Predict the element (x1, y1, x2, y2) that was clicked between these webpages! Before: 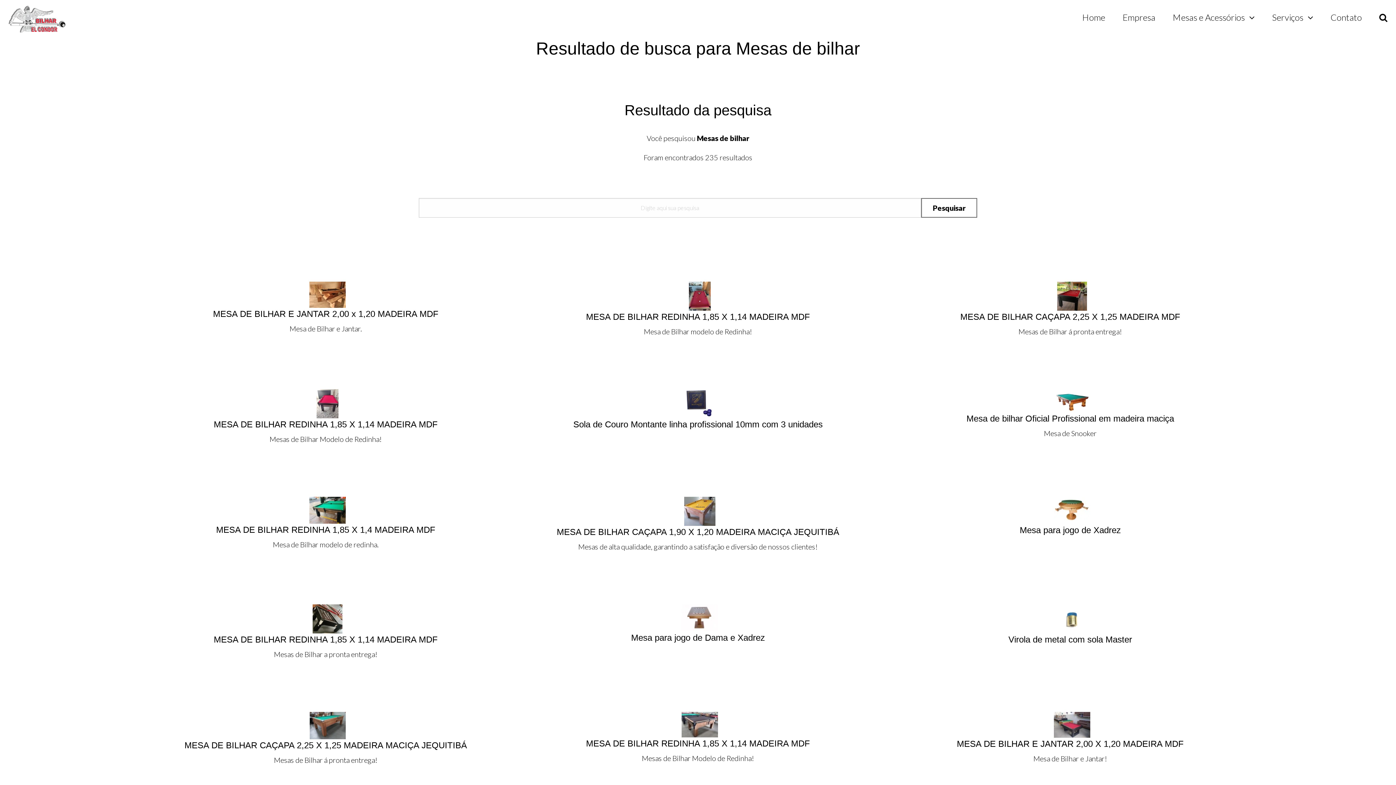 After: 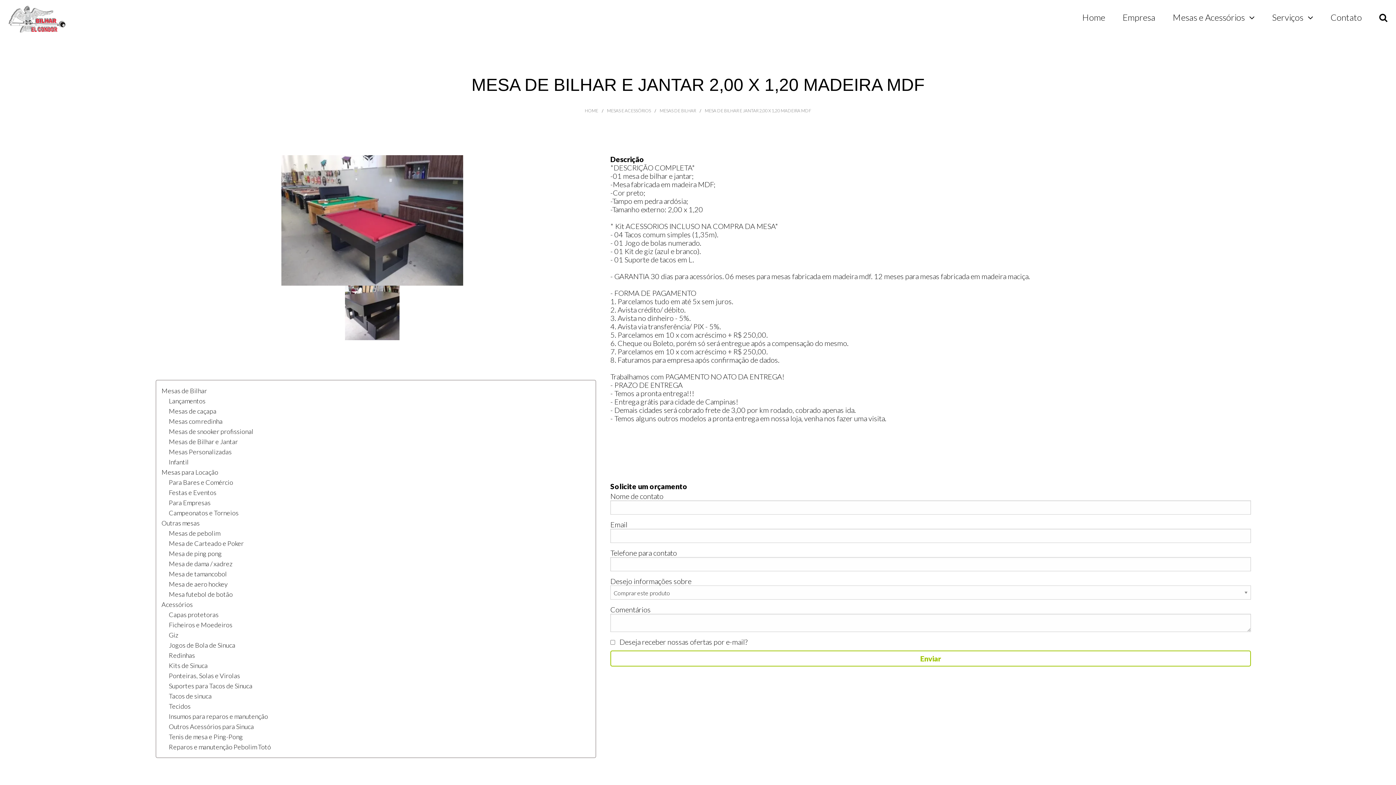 Action: label: 

MESA DE BILHAR E JANTAR 2,00 X 1,20 MADEIRA MDF

Mesa de Bilhar e Jantar! bbox: (884, 719, 1256, 764)